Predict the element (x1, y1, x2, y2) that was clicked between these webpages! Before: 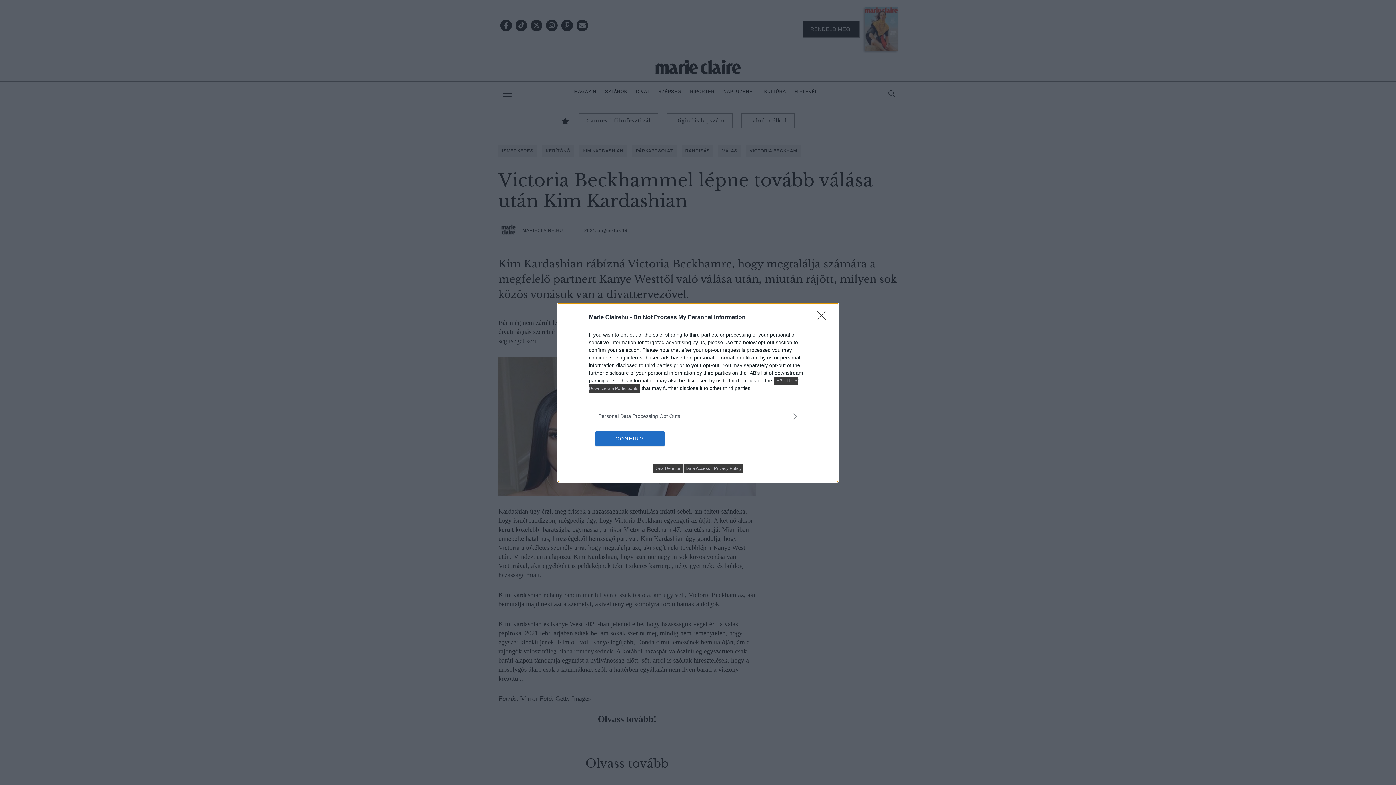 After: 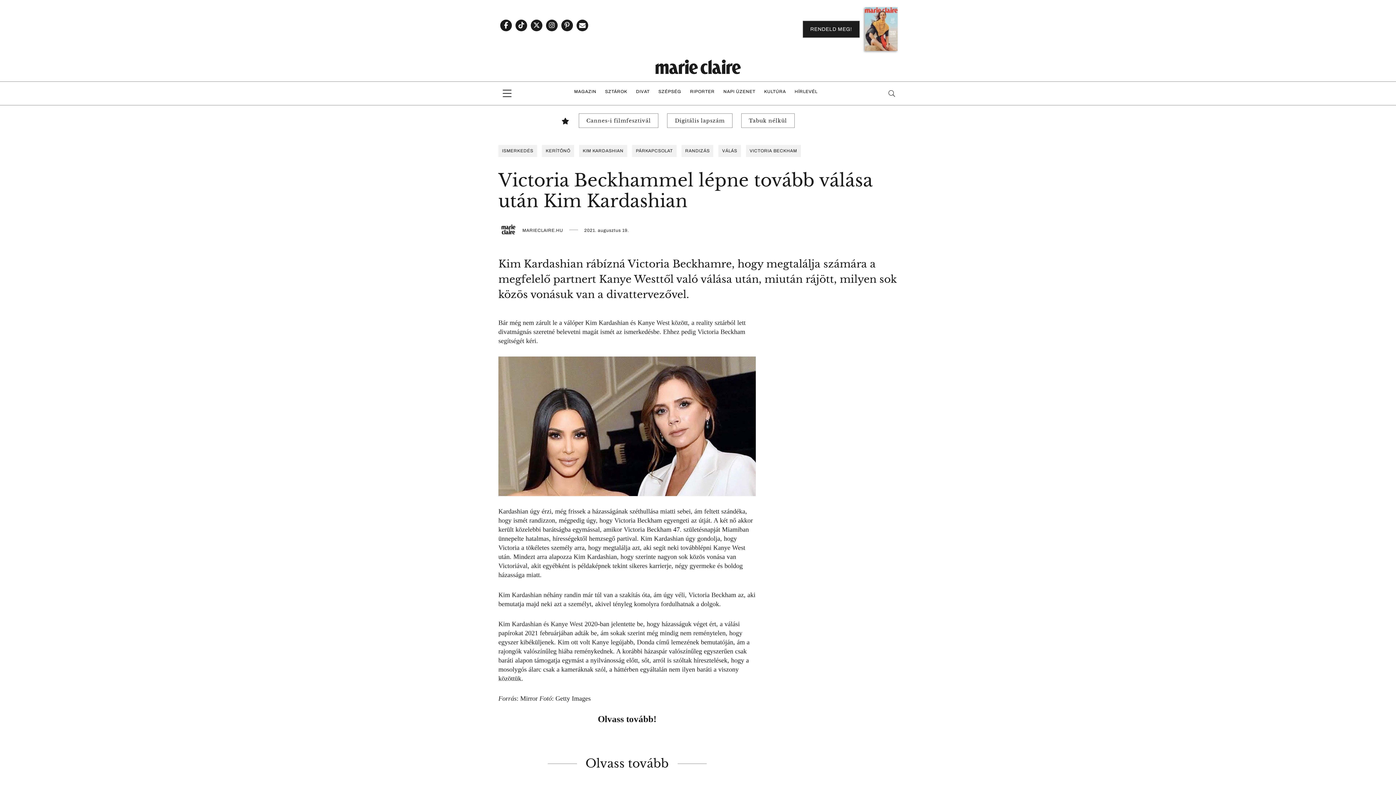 Action: label: CONFIRM bbox: (595, 431, 664, 446)